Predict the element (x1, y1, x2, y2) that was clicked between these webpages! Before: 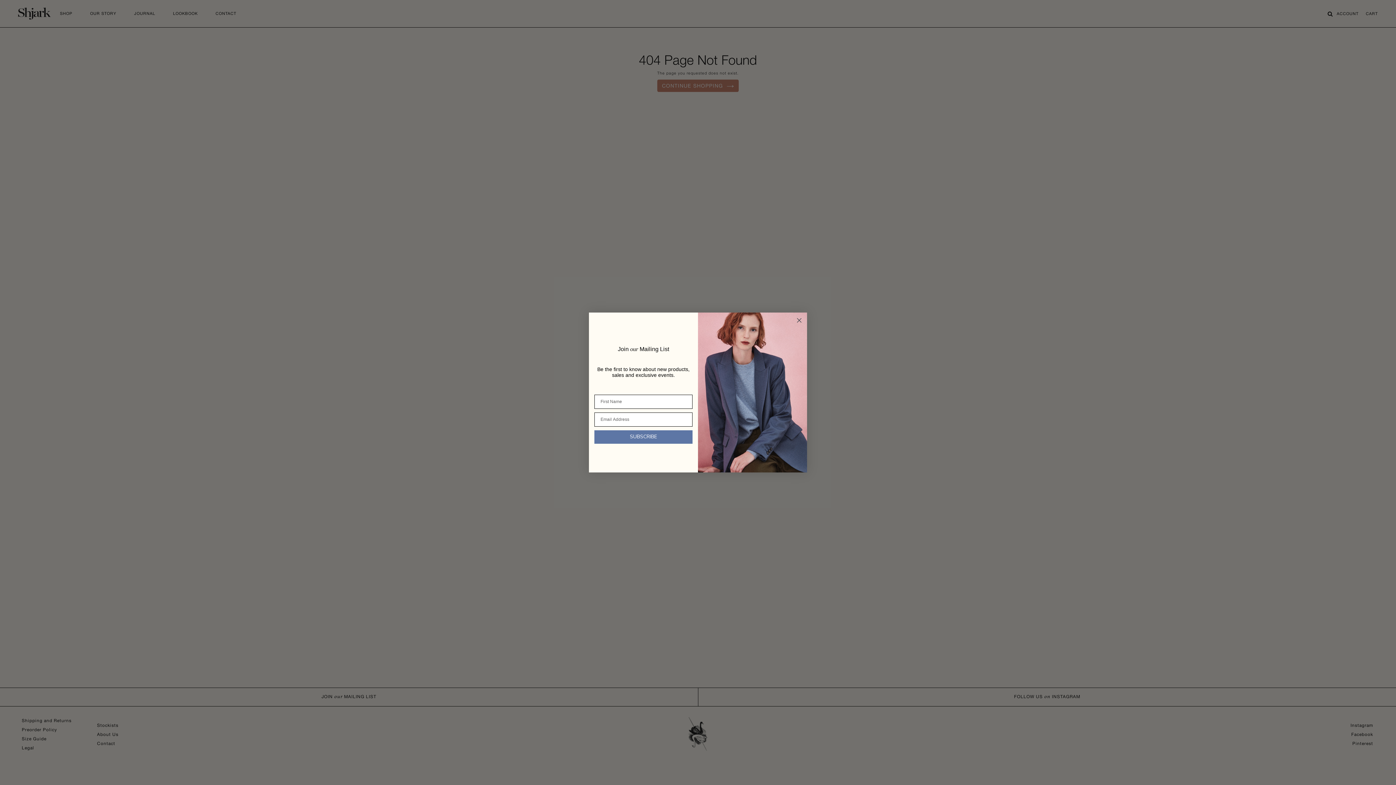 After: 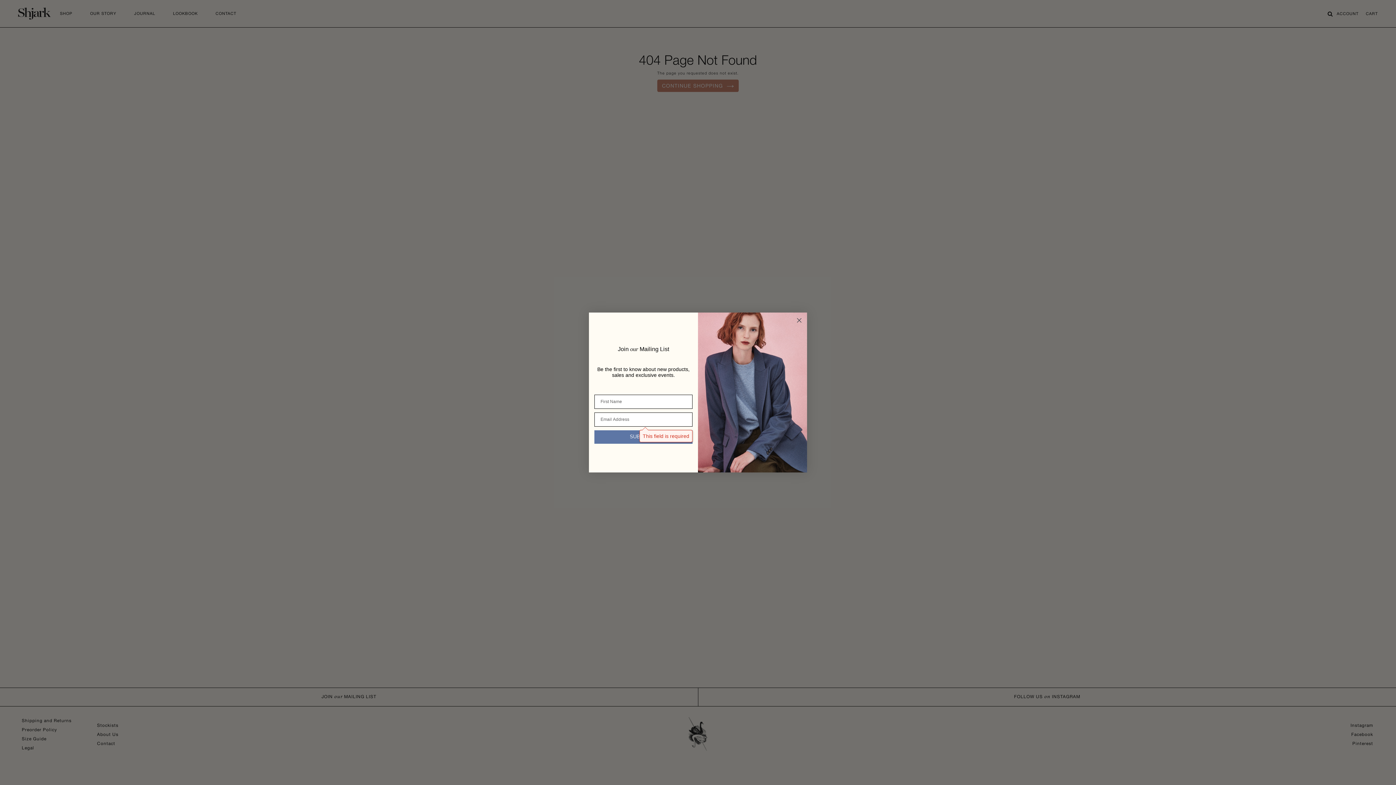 Action: label: SUBSCRIBE bbox: (594, 430, 692, 443)